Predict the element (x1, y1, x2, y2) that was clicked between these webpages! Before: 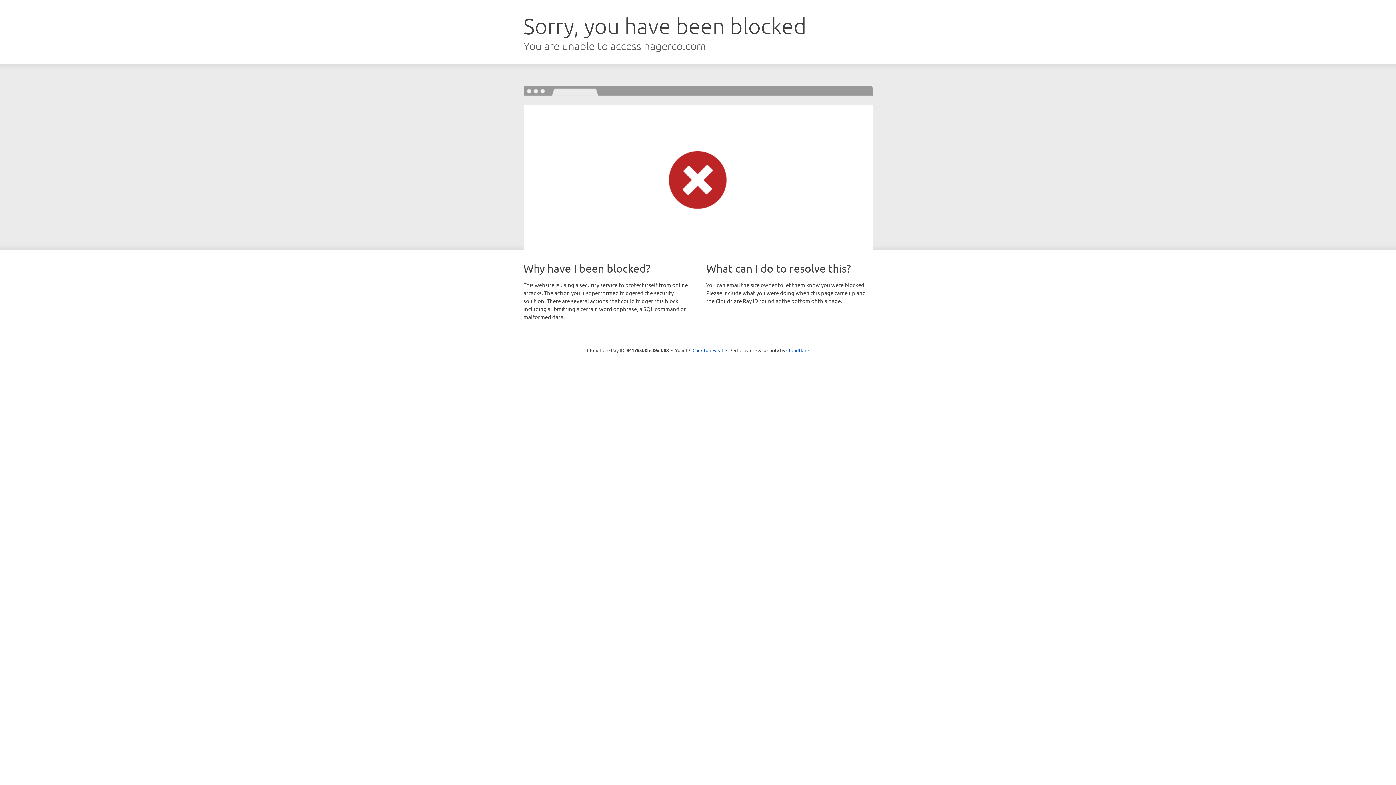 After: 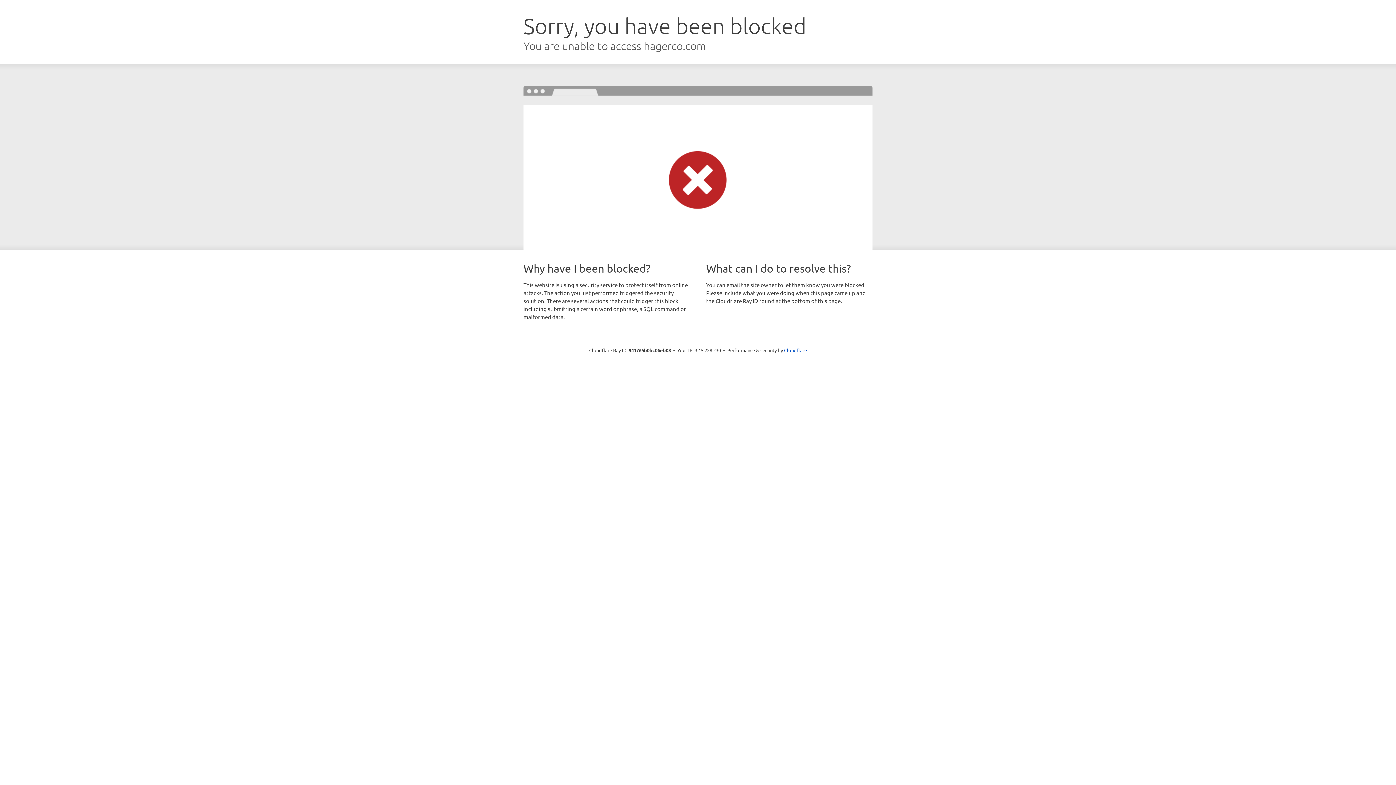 Action: label: Click to reveal bbox: (692, 346, 723, 353)